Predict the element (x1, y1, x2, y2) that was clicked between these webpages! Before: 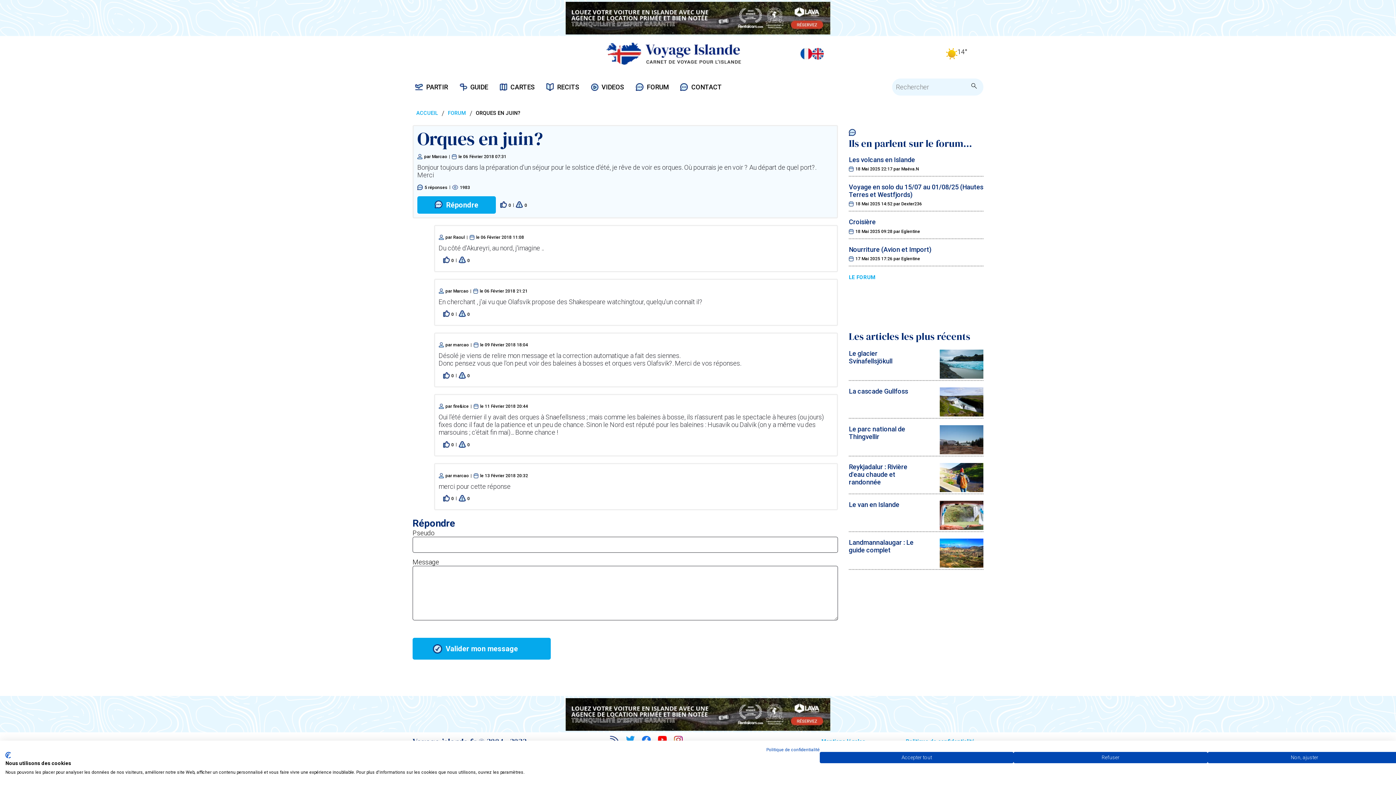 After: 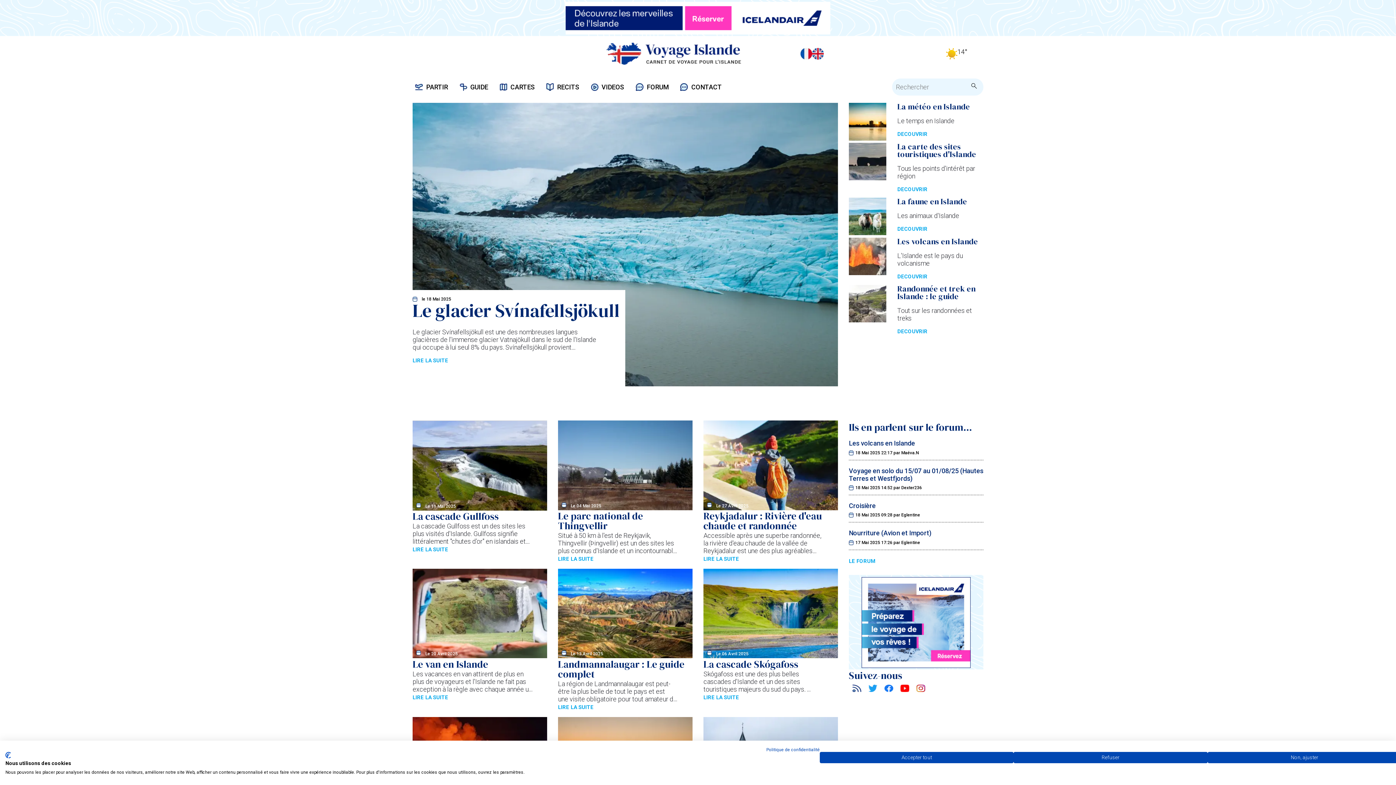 Action: label: ACCUEIL bbox: (412, 106, 441, 120)